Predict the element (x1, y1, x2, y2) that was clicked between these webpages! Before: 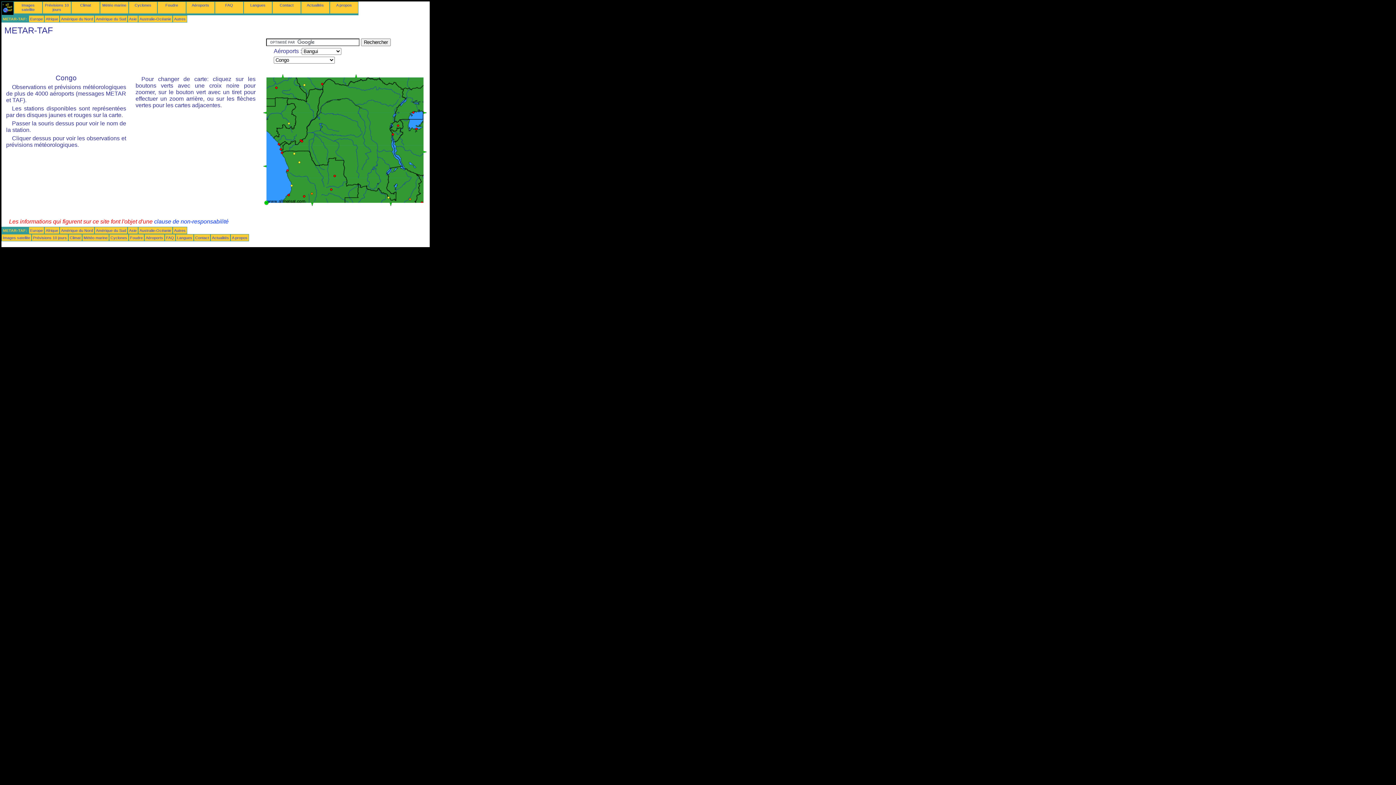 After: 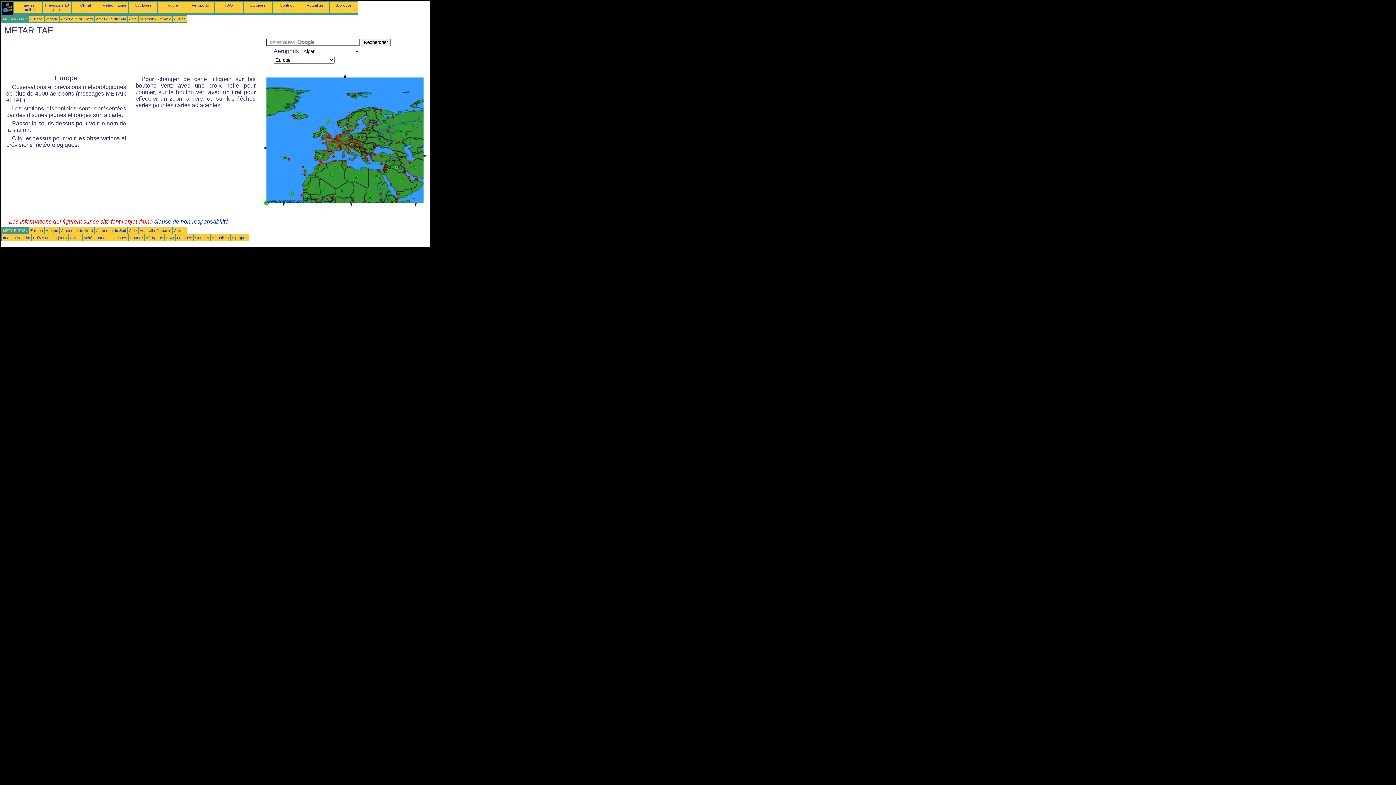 Action: label: Europe bbox: (30, 16, 42, 21)